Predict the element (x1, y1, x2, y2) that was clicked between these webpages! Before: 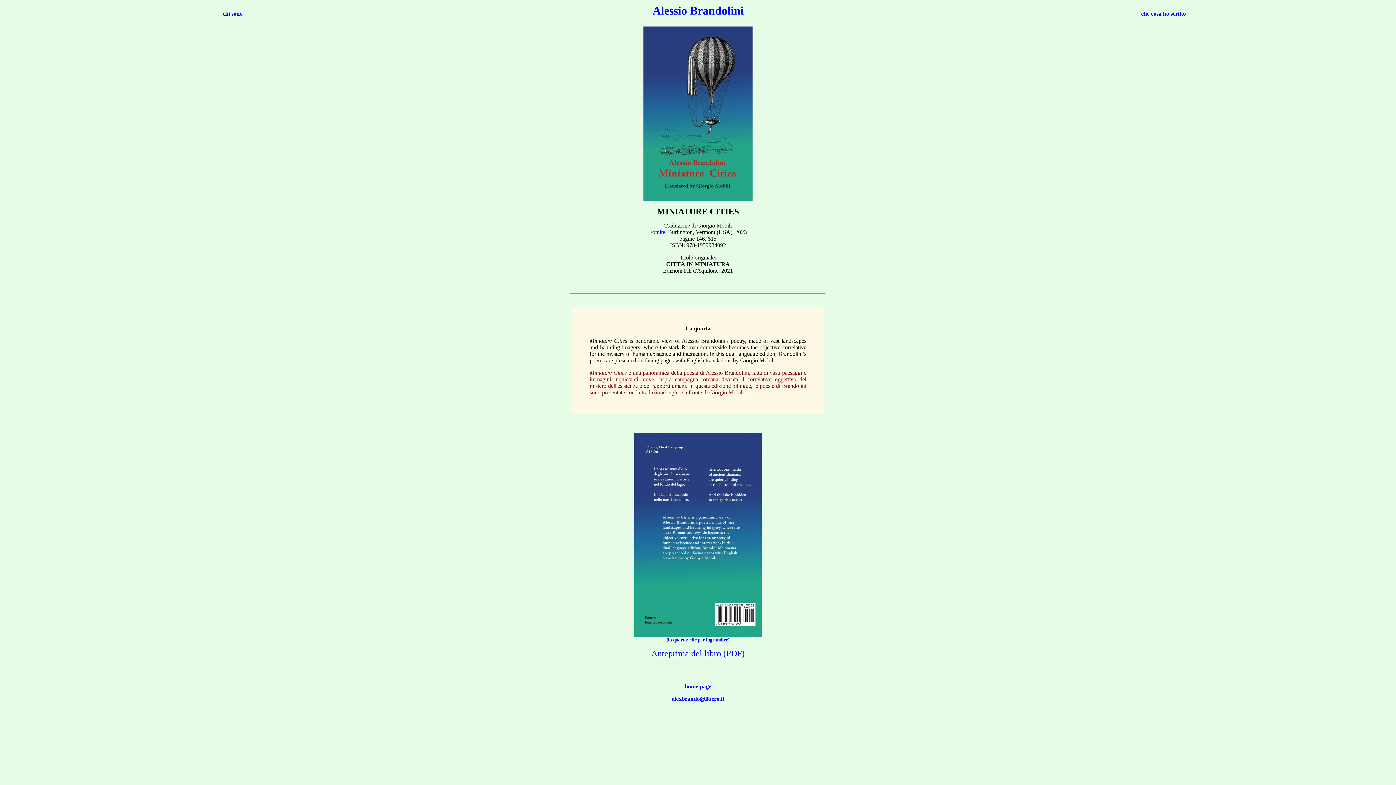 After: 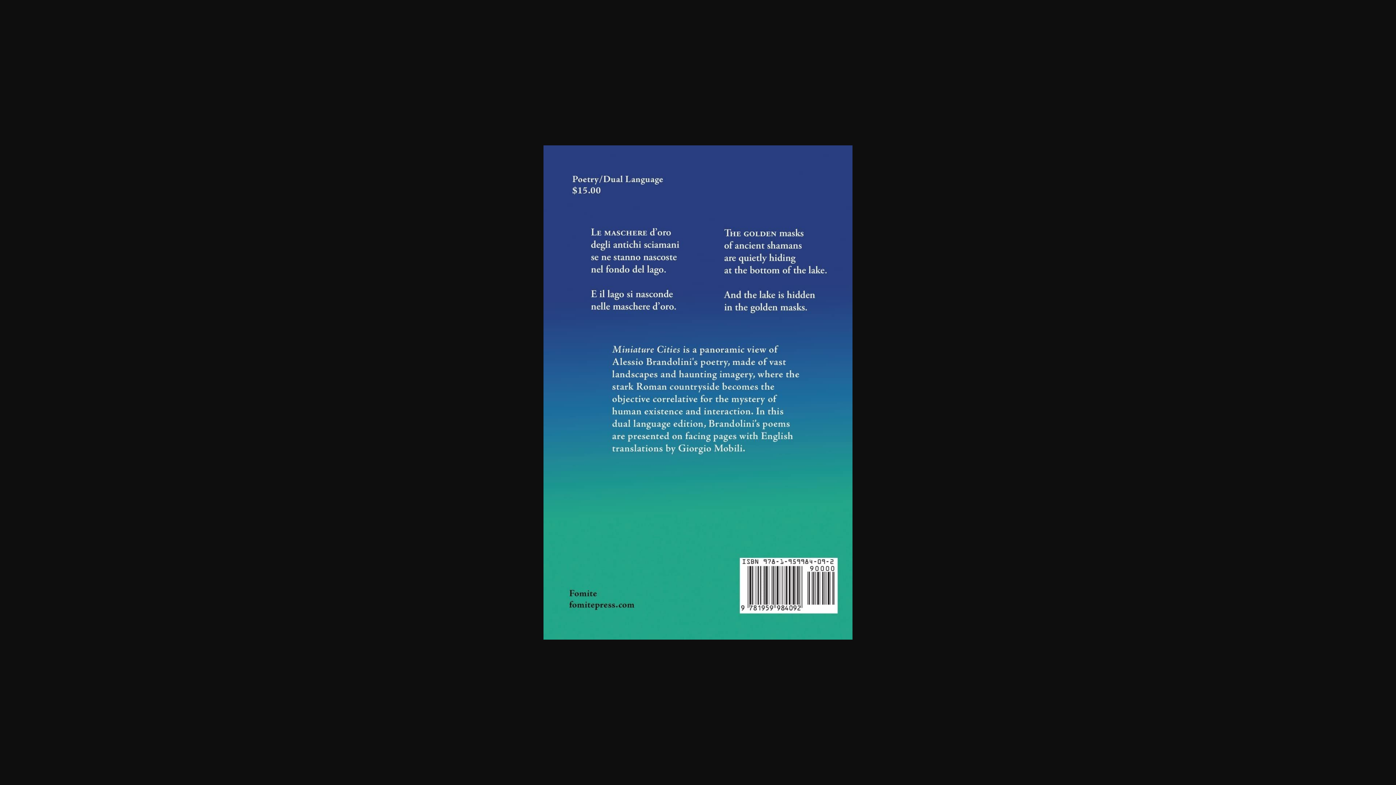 Action: bbox: (634, 632, 762, 638)